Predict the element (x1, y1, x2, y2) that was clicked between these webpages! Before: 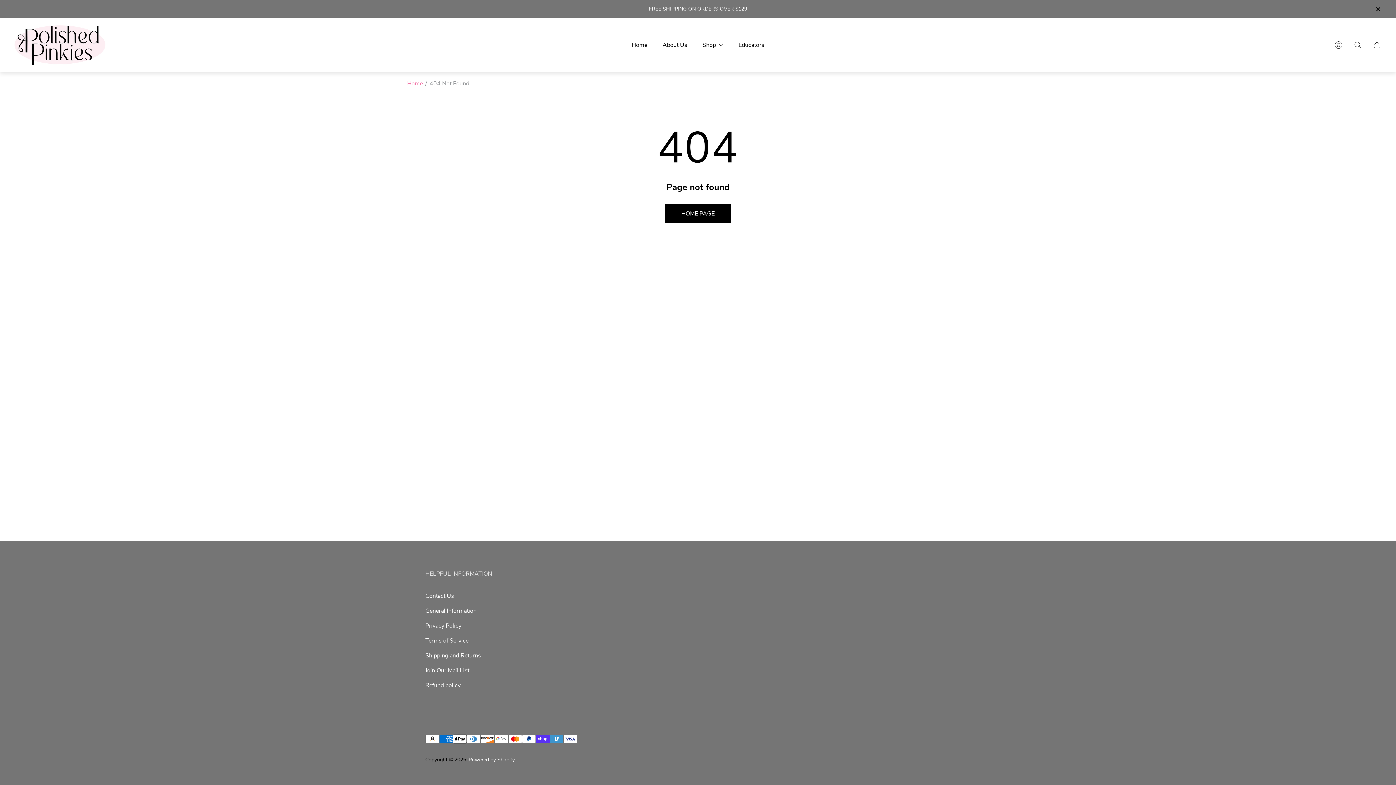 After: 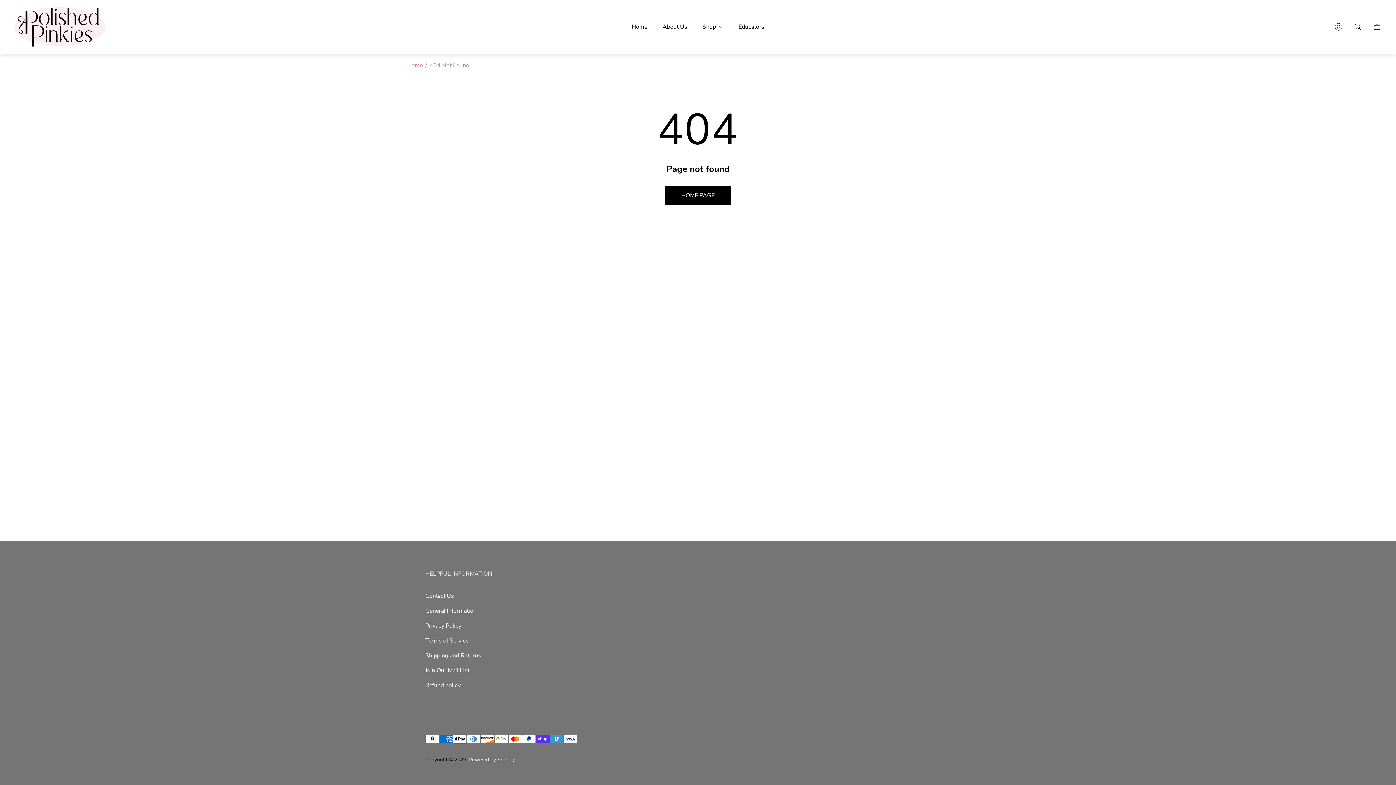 Action: label: Close announcement bar bbox: (1372, 4, 1383, 13)